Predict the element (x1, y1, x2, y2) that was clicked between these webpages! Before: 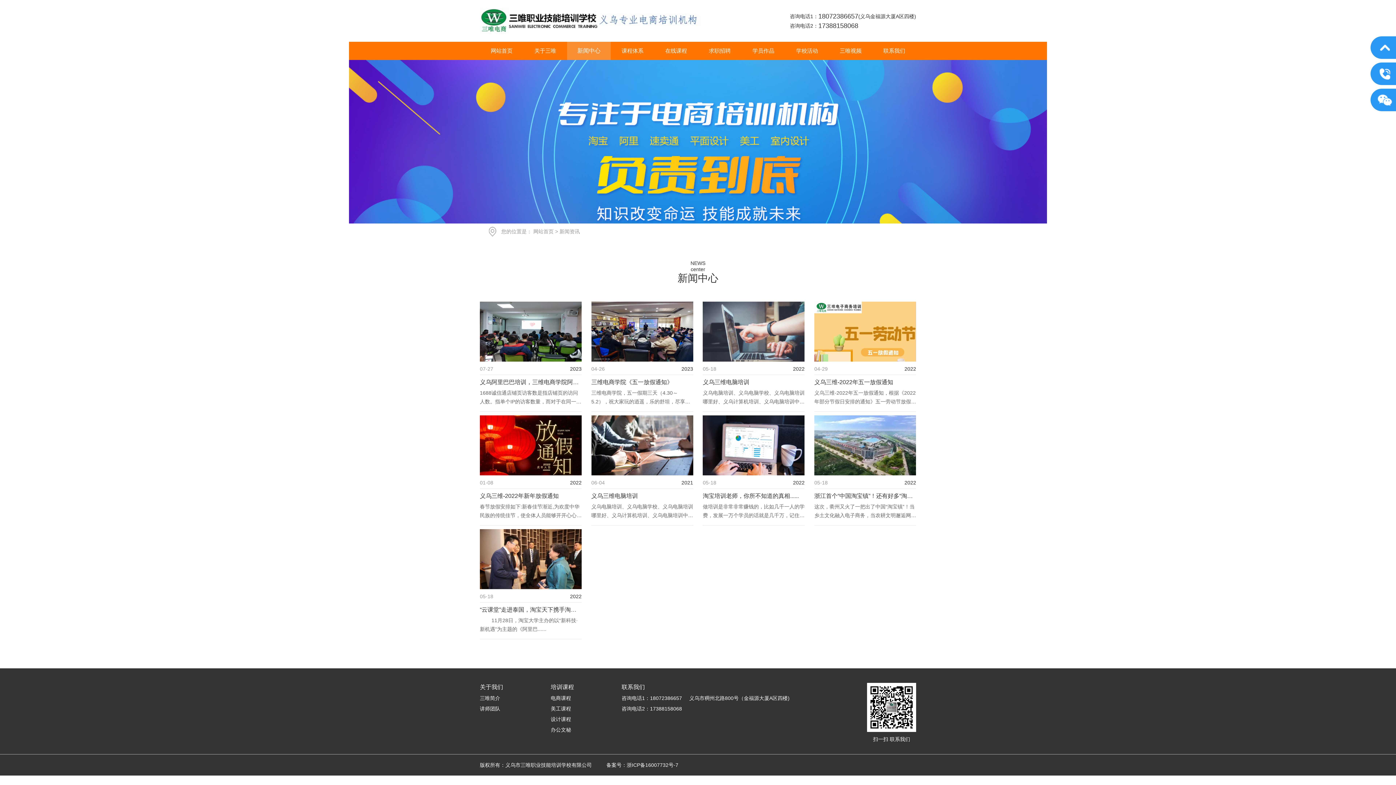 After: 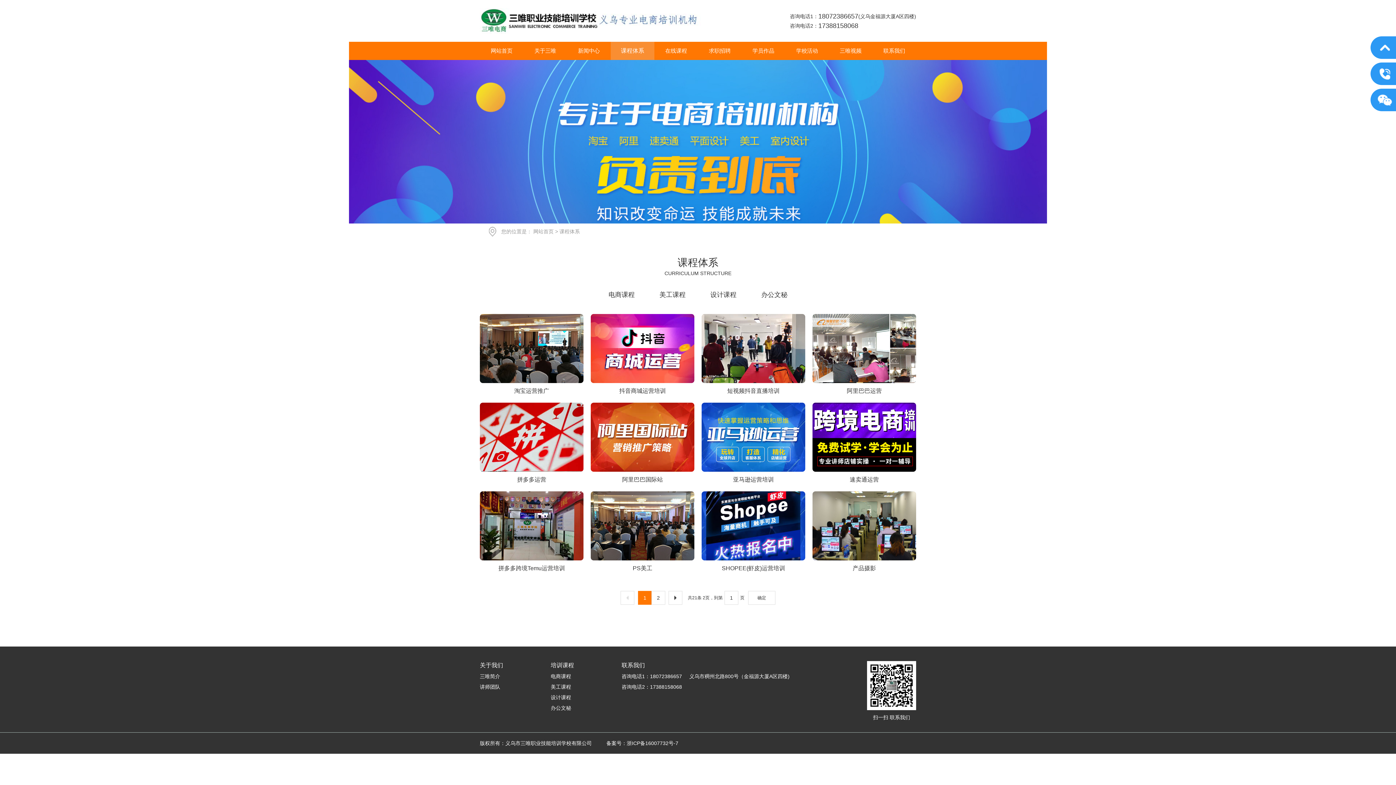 Action: bbox: (610, 41, 654, 60) label: 课程体系